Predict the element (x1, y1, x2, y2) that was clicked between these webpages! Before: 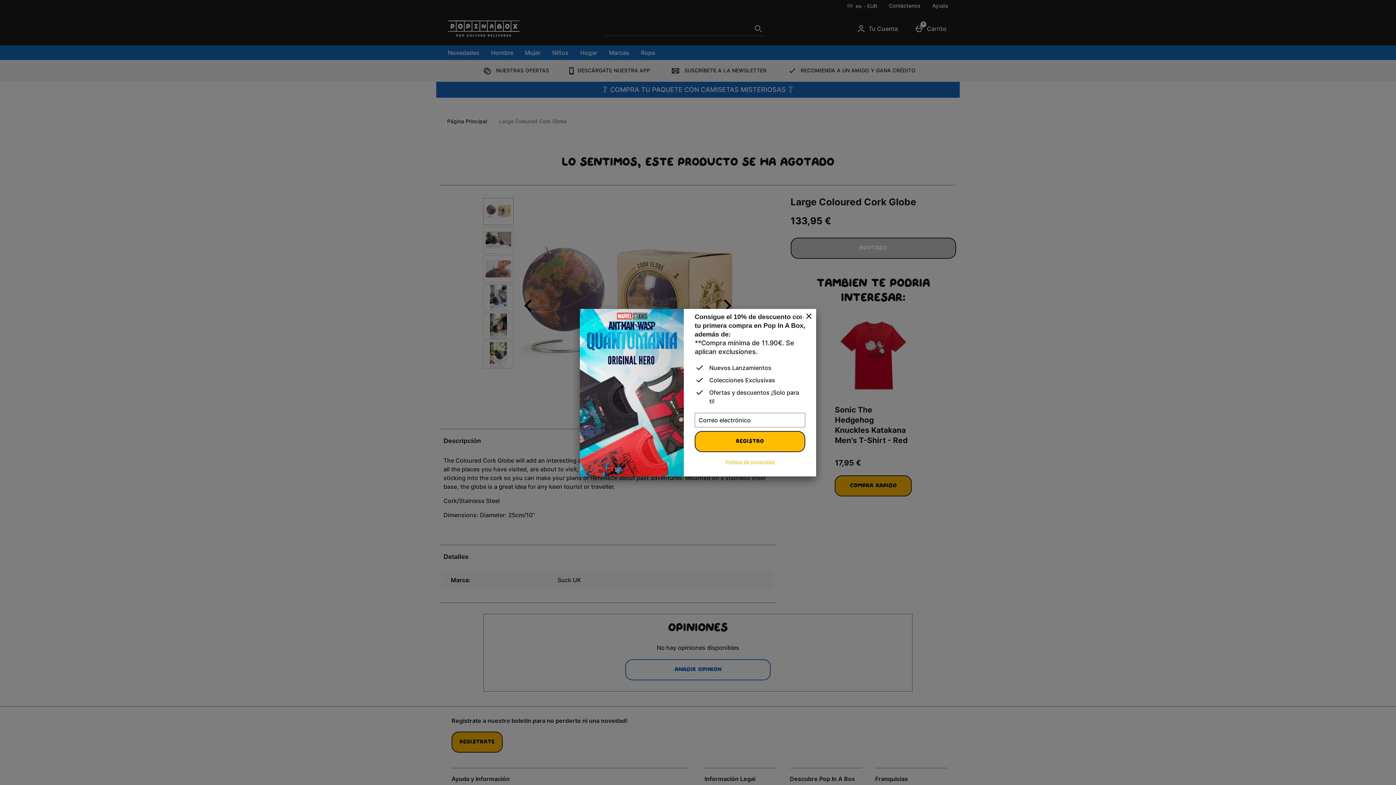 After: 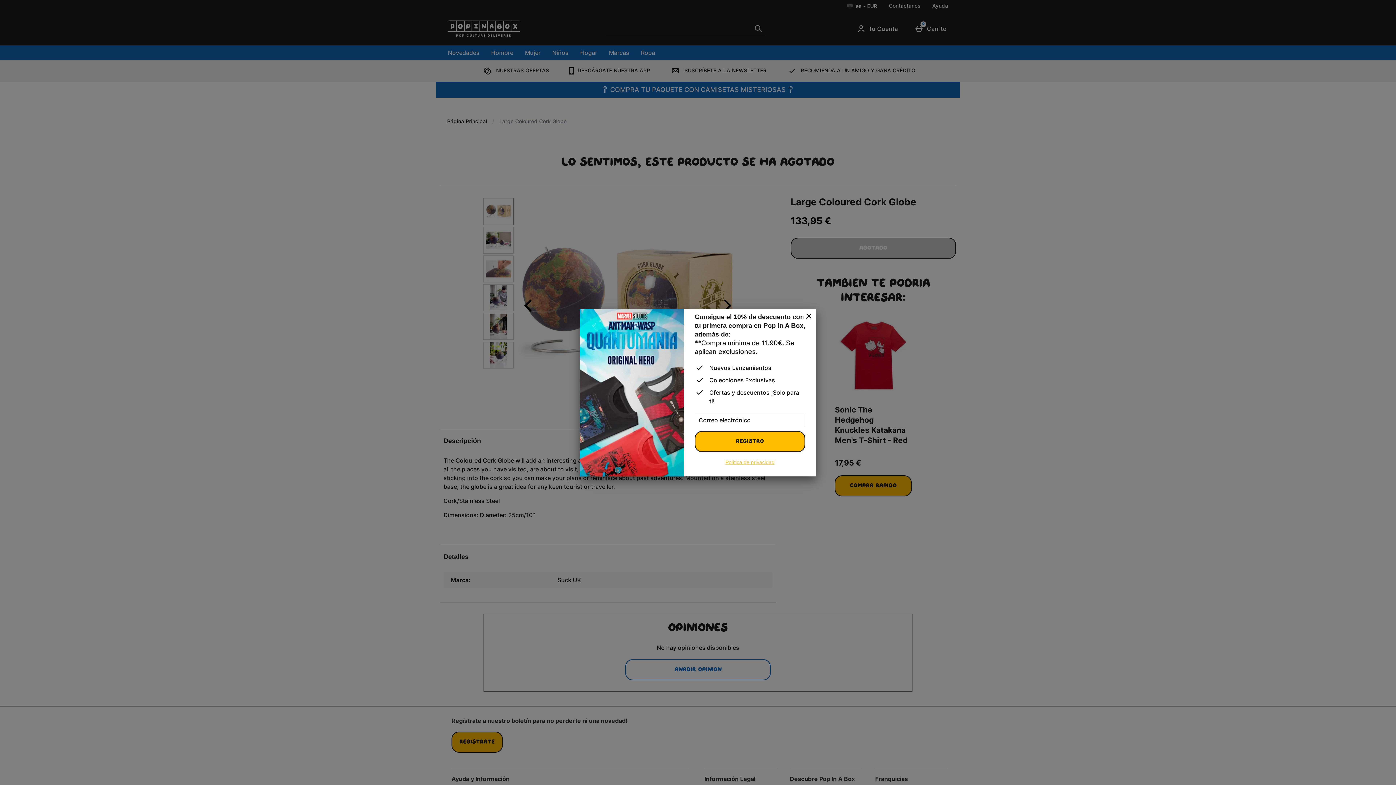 Action: bbox: (725, 459, 774, 465) label: Política de privacidad